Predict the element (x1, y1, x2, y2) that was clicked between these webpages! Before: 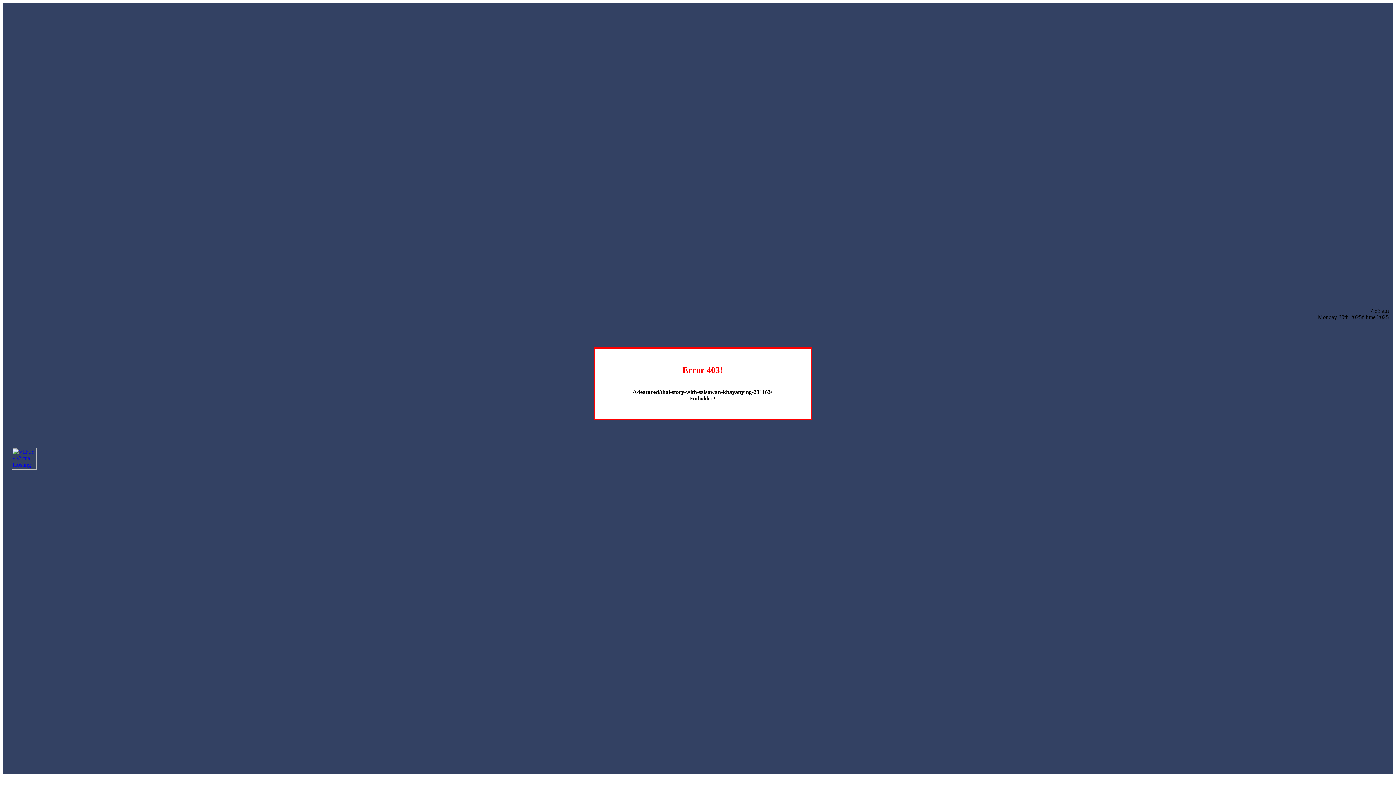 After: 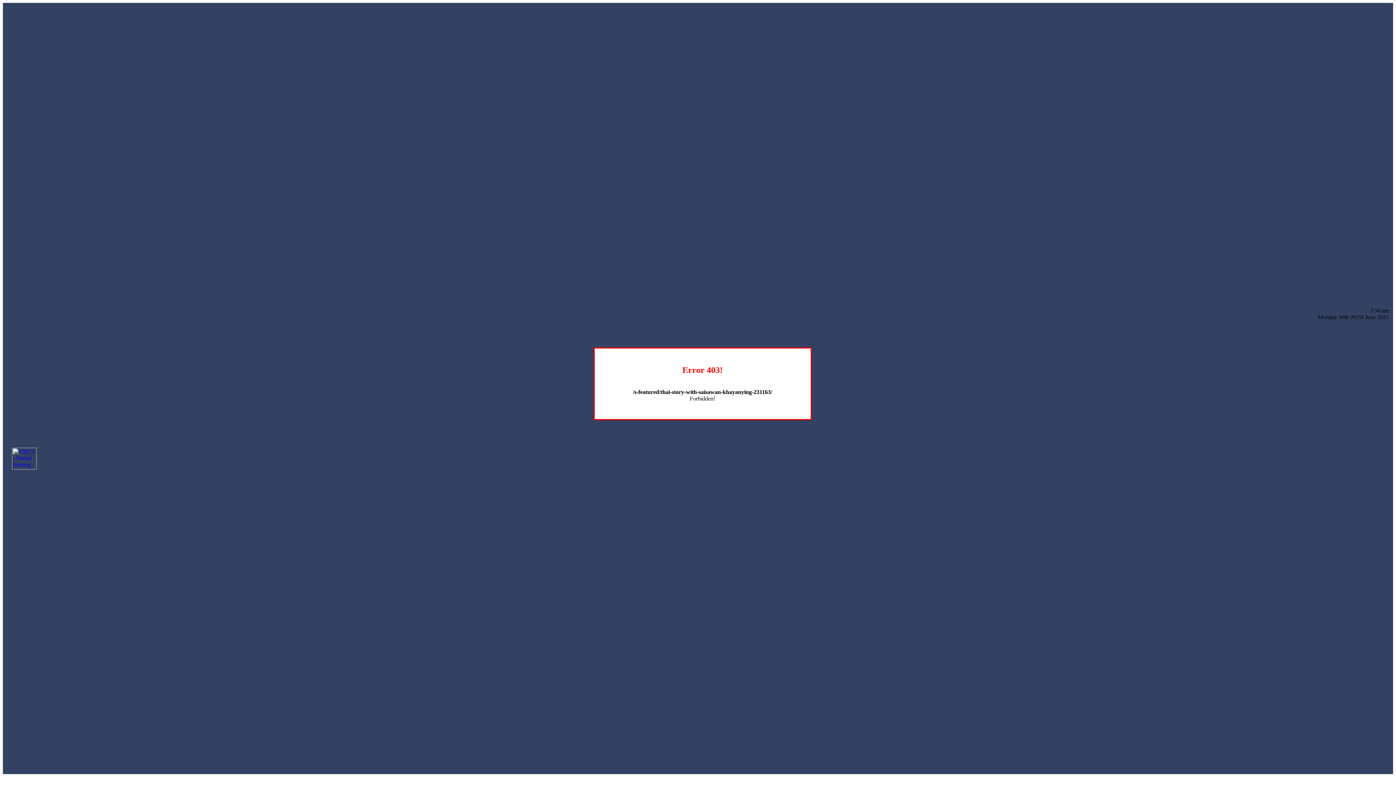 Action: bbox: (12, 464, 36, 470)